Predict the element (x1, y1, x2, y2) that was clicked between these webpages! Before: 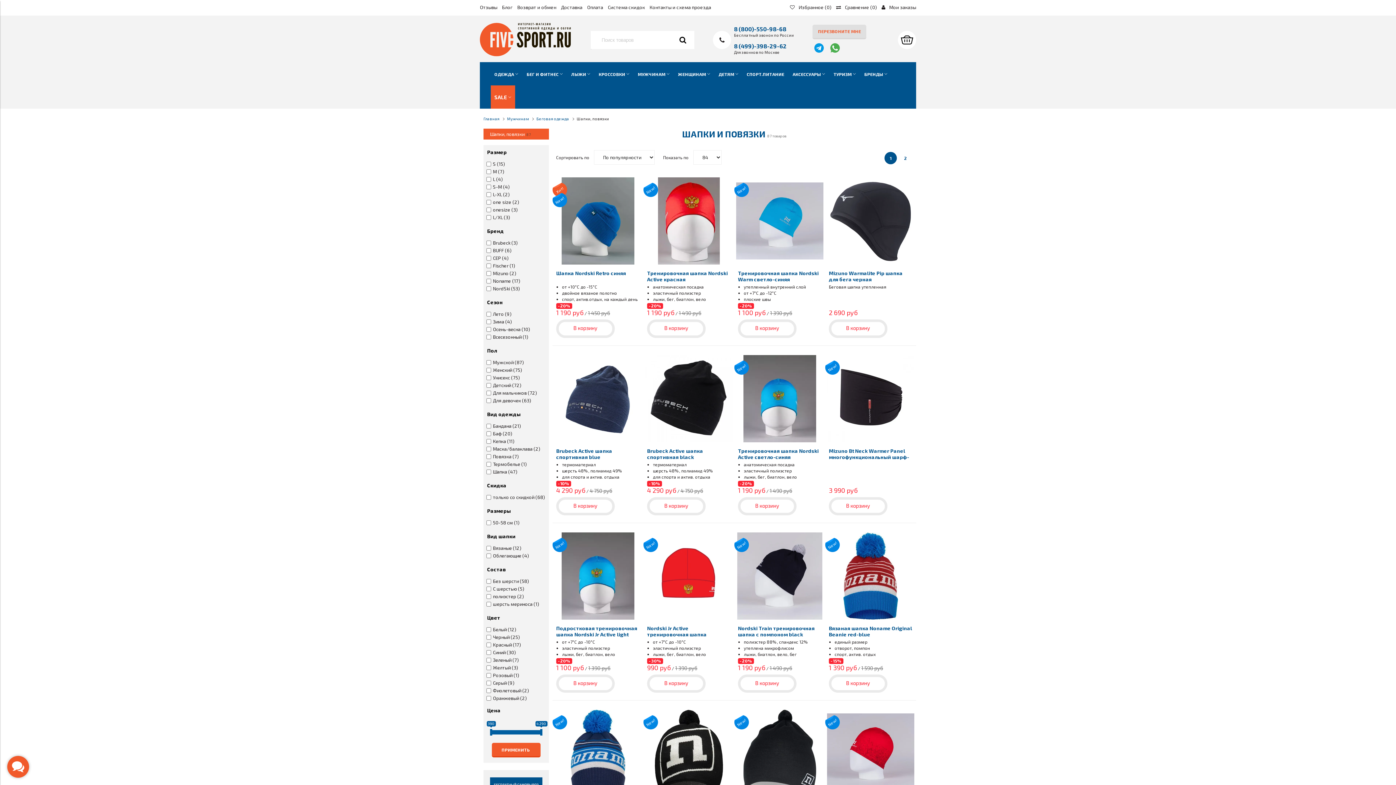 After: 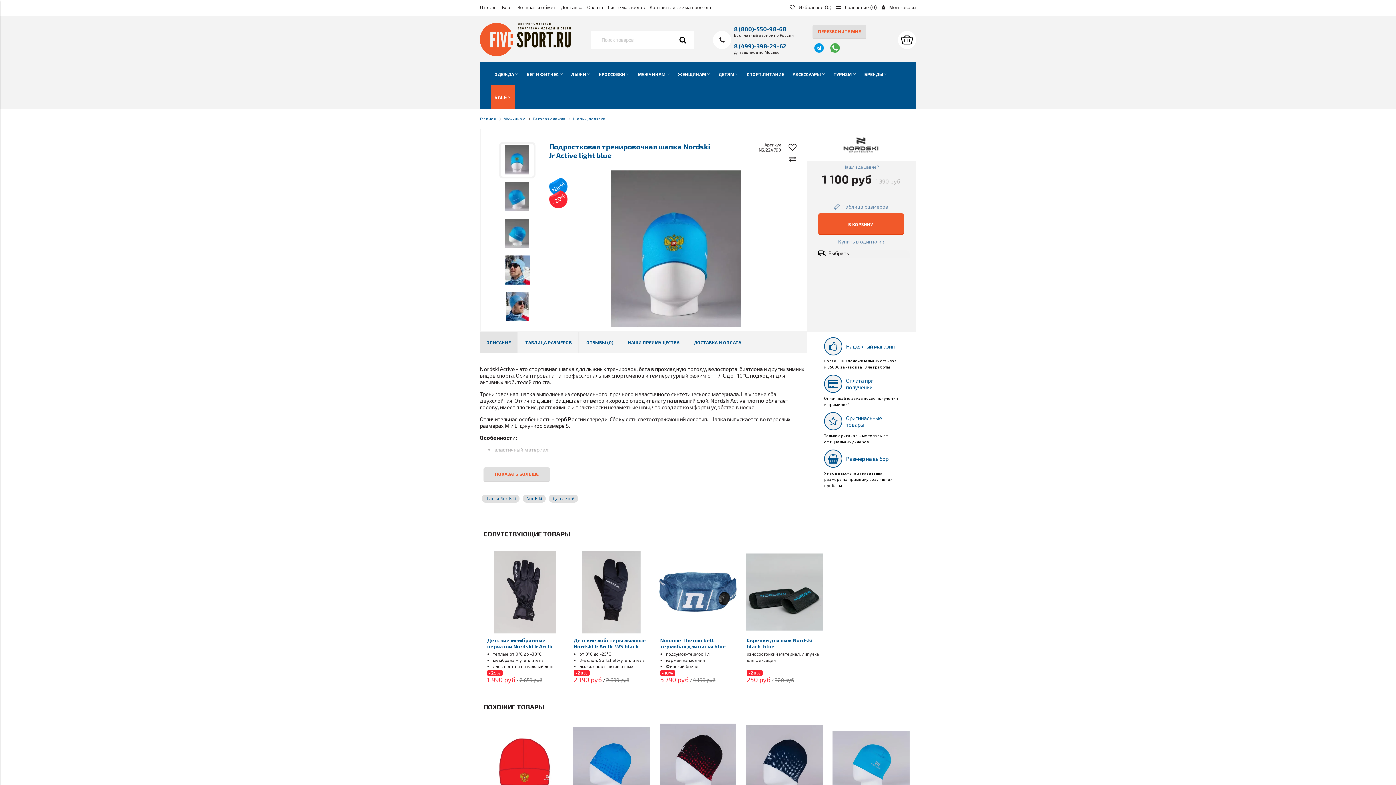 Action: bbox: (552, 530, 643, 621)